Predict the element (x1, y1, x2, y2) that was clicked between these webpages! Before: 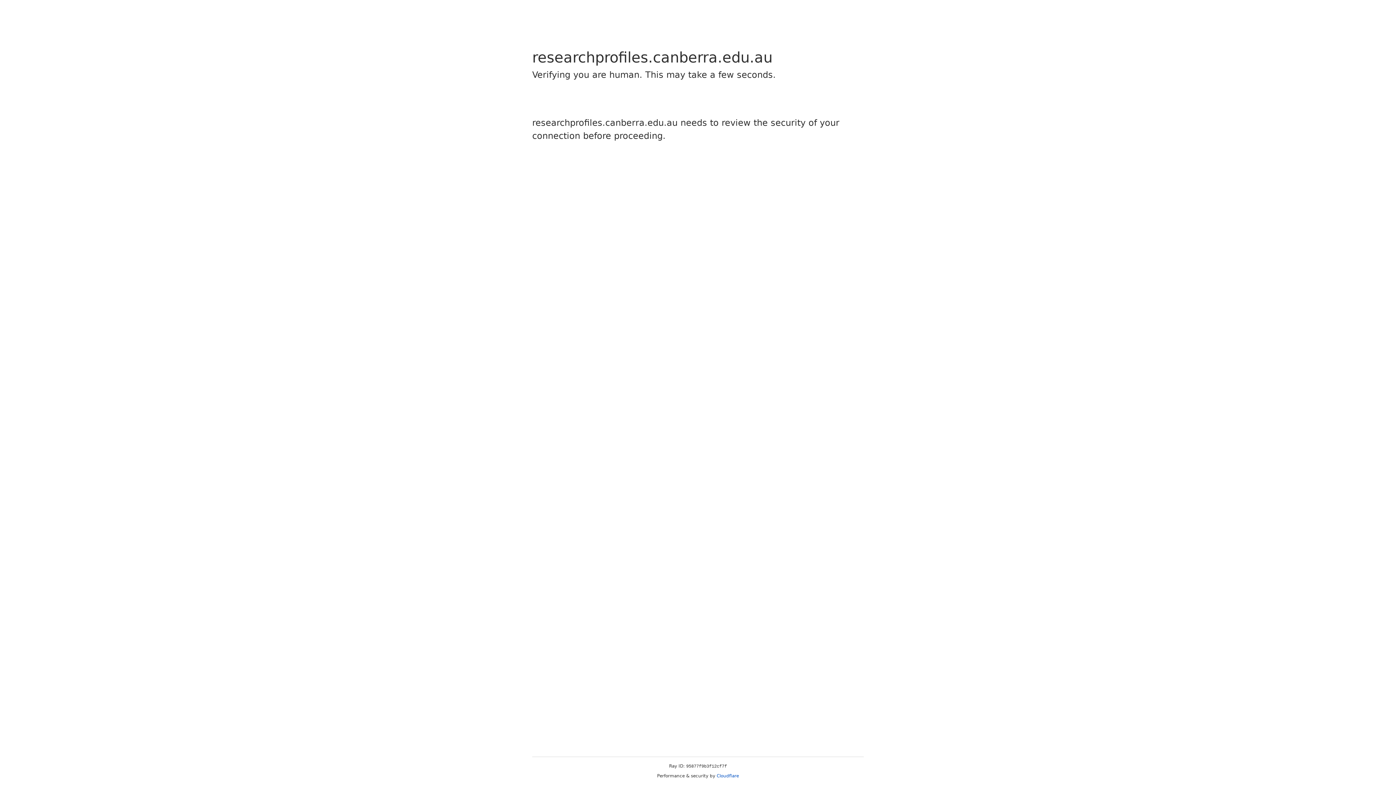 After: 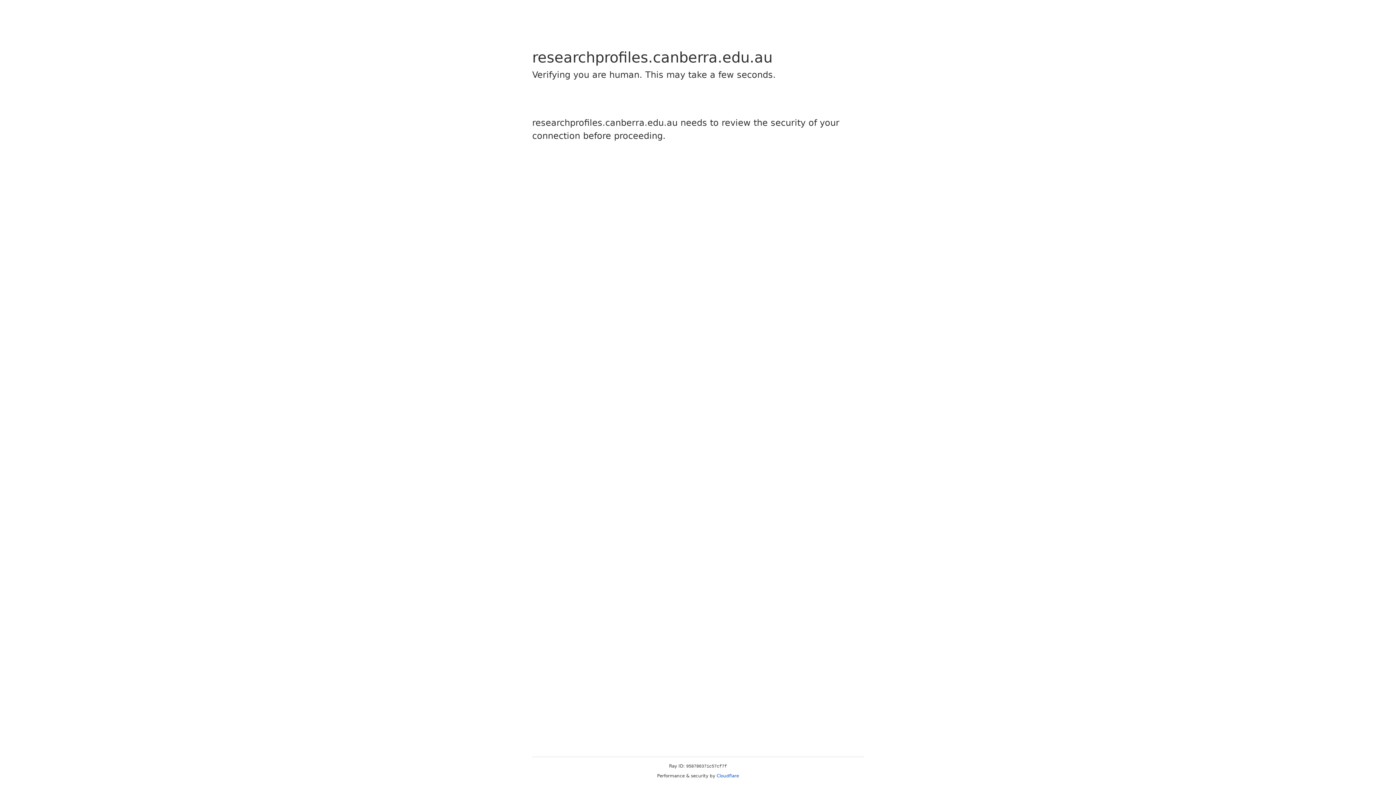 Action: bbox: (716, 773, 739, 778) label: Cloudflare